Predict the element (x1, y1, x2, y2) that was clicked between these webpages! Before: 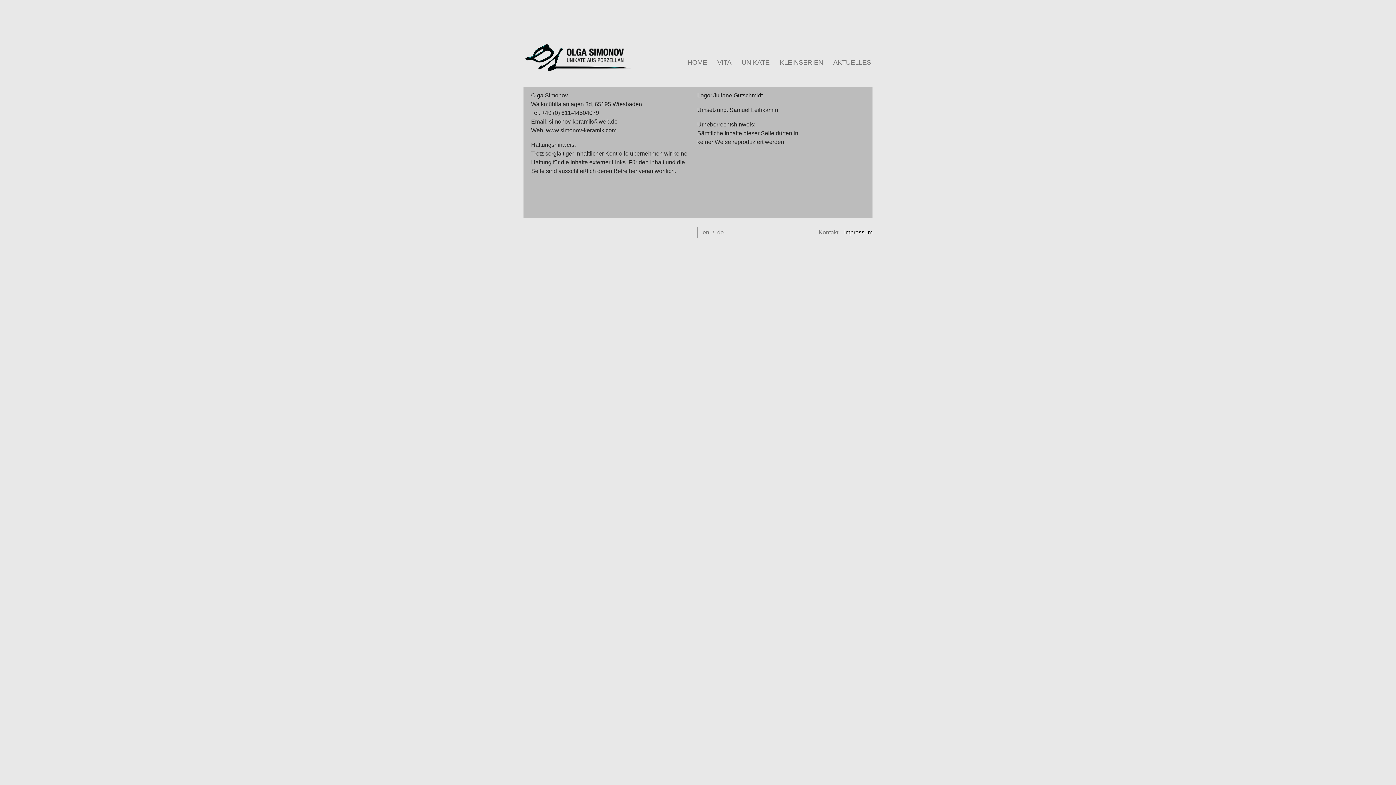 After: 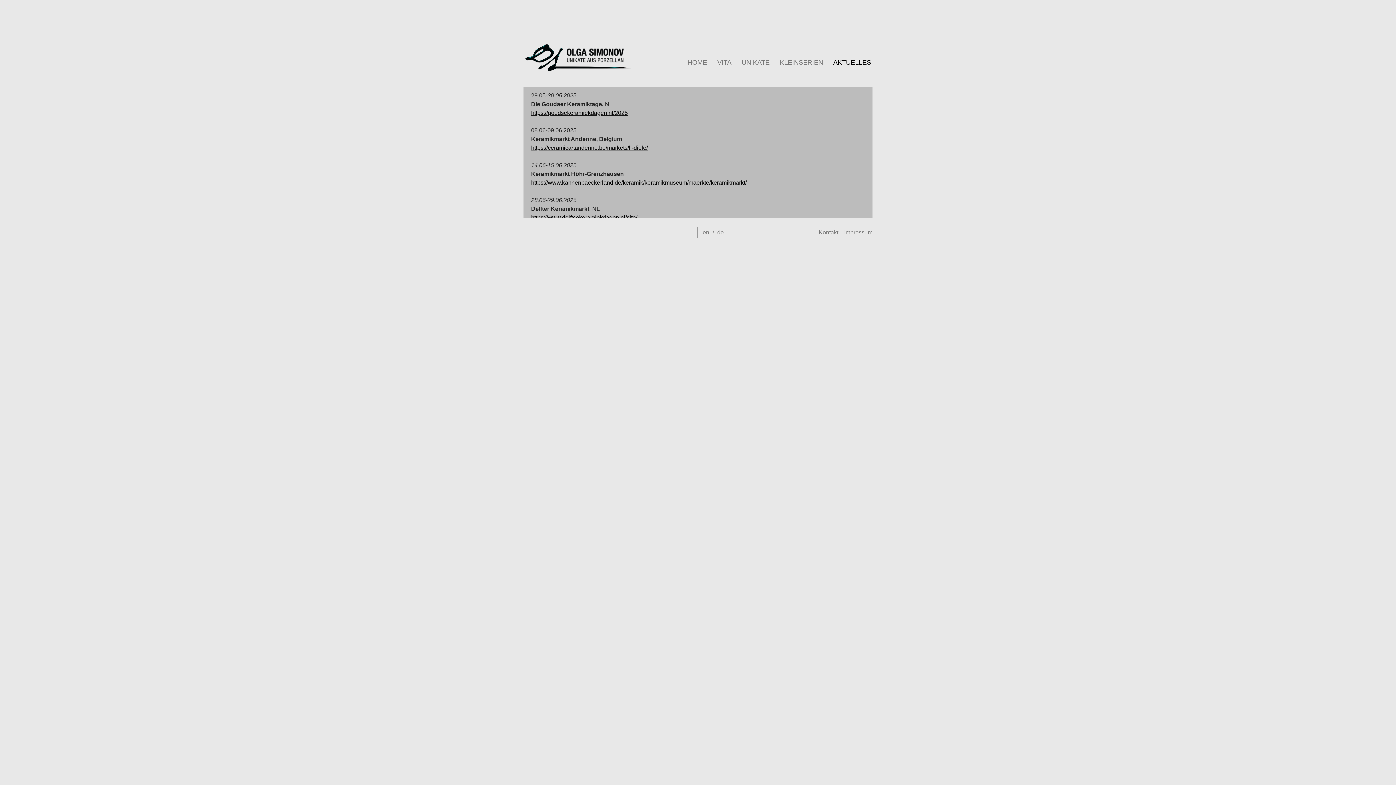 Action: bbox: (833, 58, 871, 66) label: AKTUELLES